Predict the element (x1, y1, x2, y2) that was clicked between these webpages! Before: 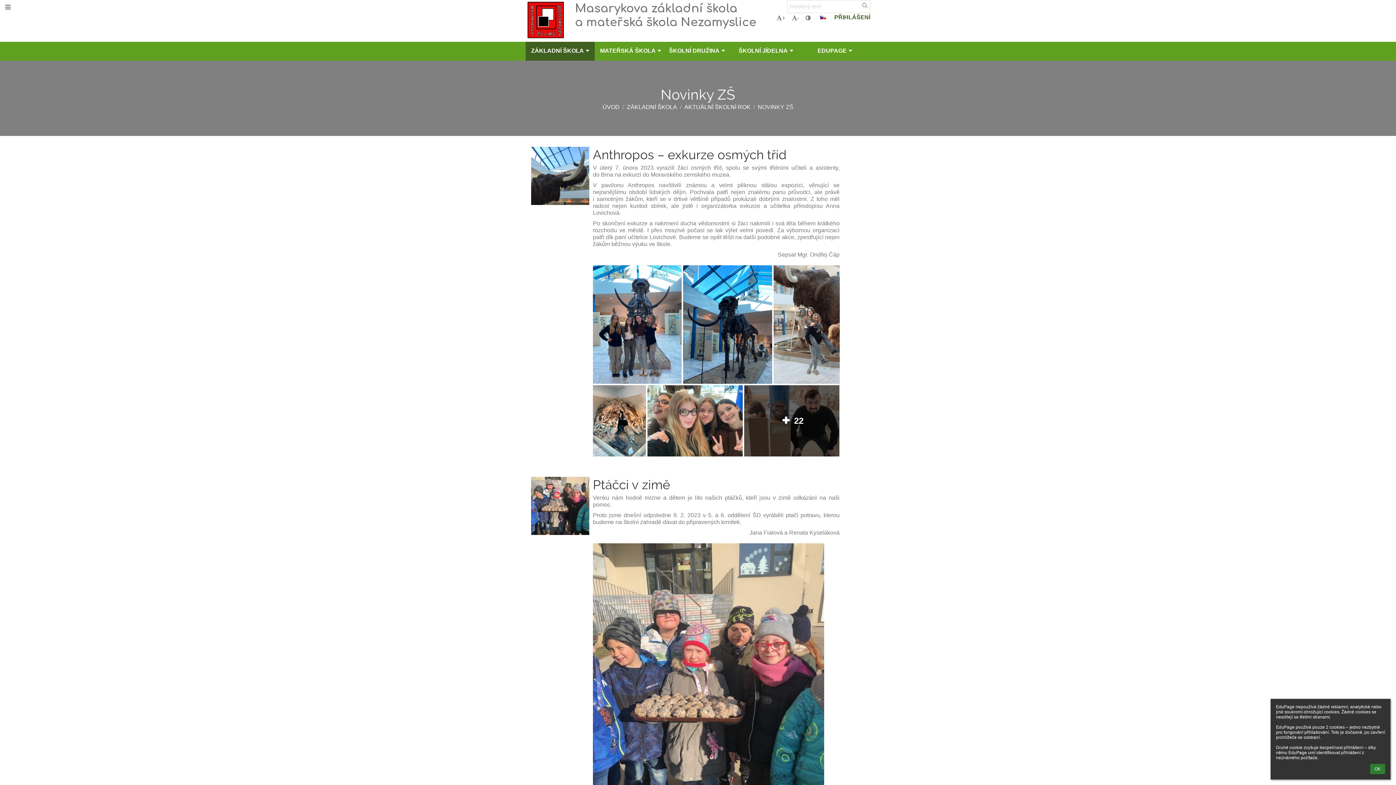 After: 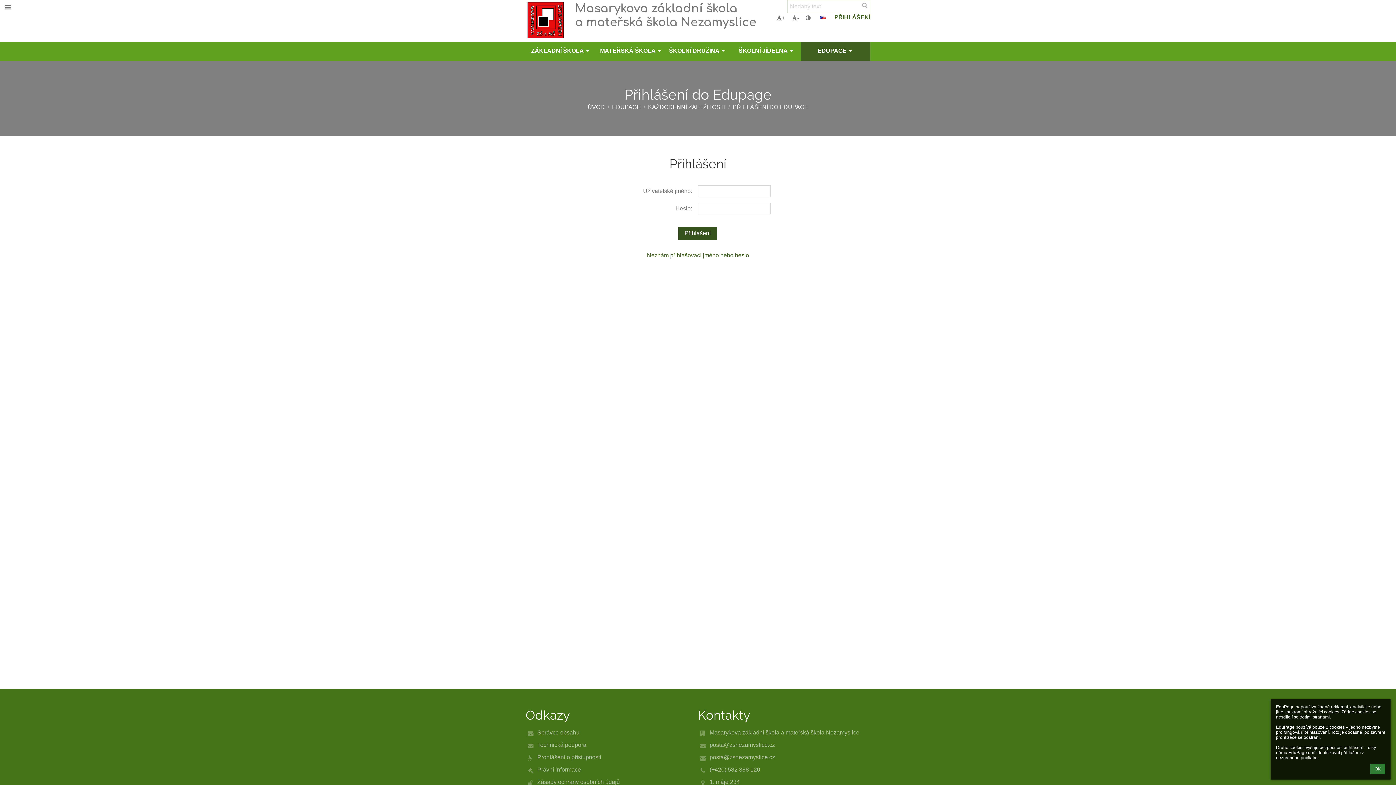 Action: bbox: (834, 14, 870, 20) label: PŘIHLÁŠENÍ